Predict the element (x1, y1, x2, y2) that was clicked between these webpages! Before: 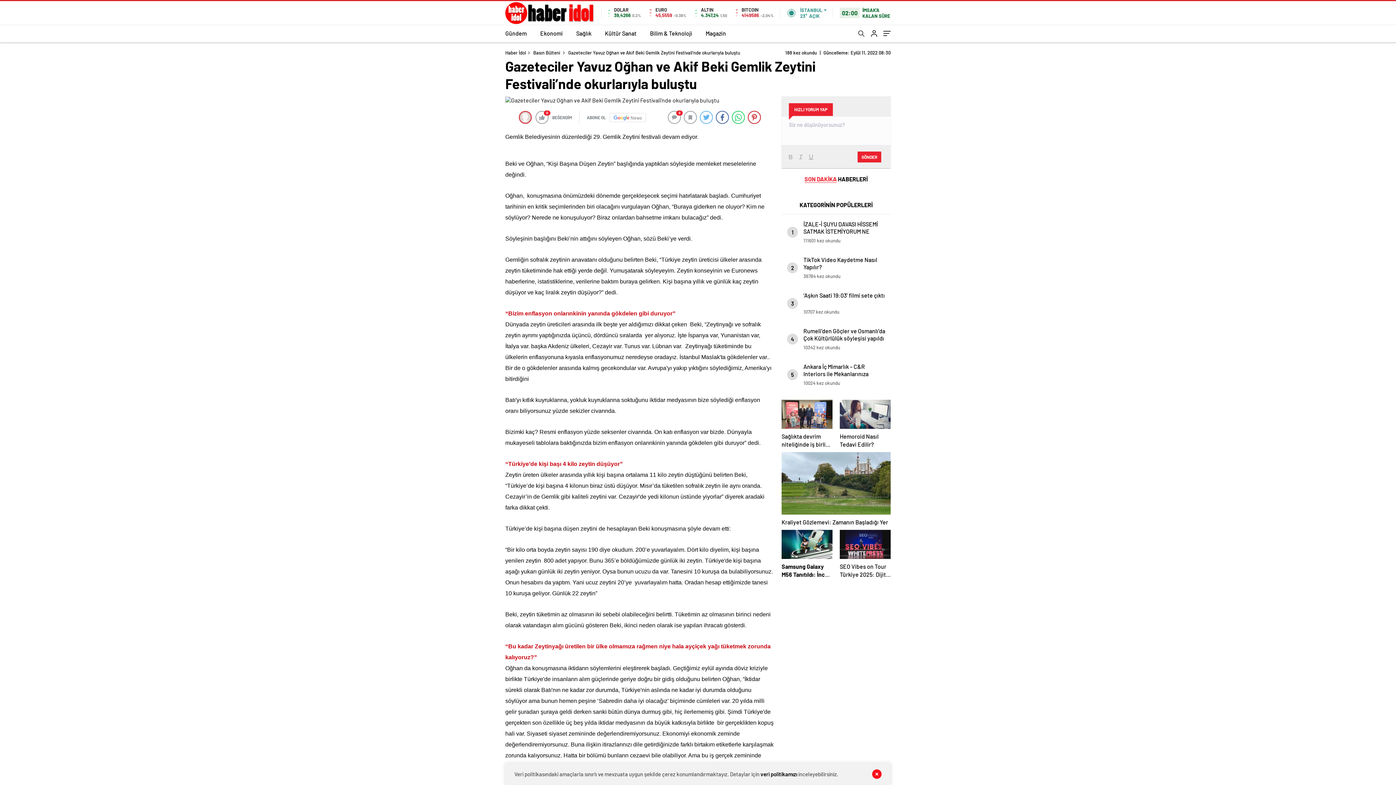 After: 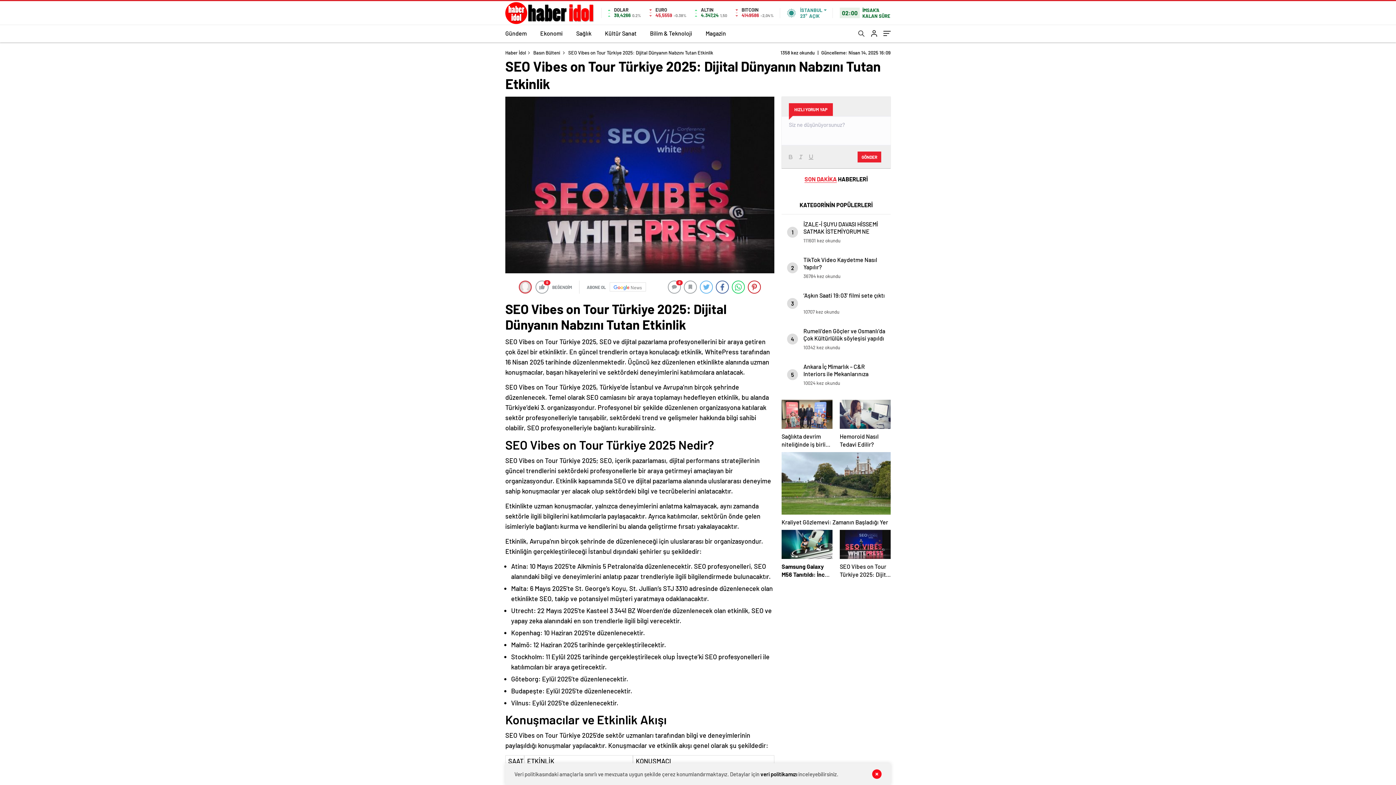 Action: bbox: (840, 530, 890, 578) label: SEO Vibes on Tour Türkiye 2025: Dijital Dünyanın Nabzını Tutan Etkinlik